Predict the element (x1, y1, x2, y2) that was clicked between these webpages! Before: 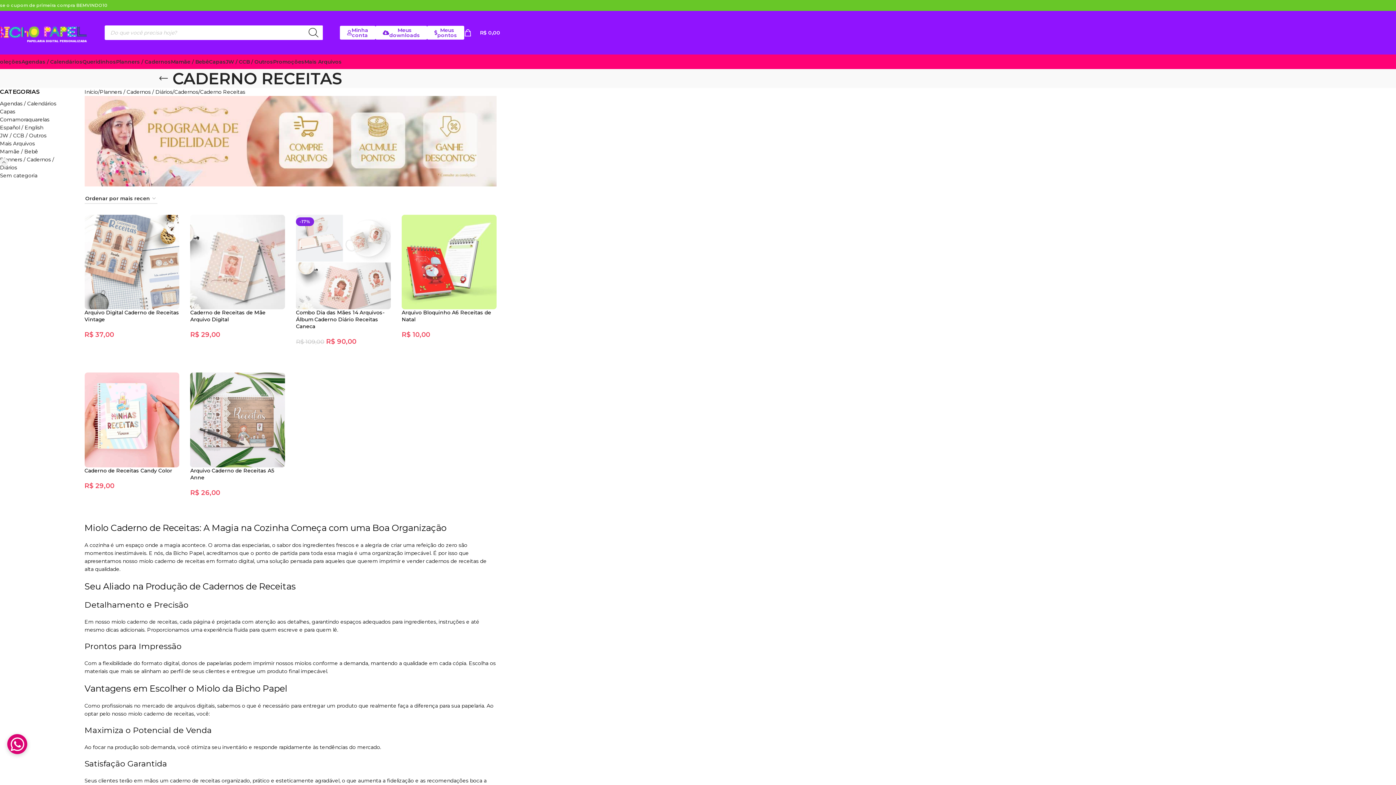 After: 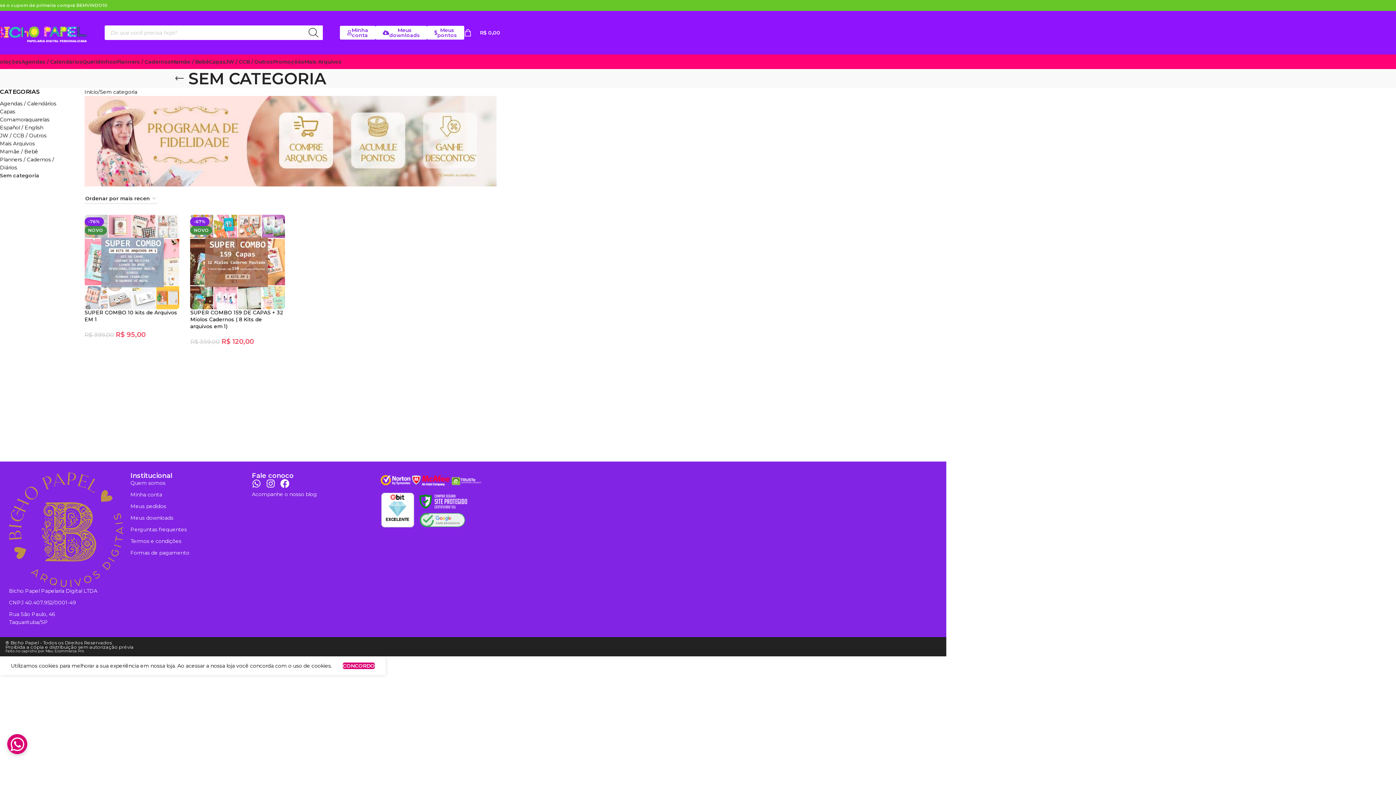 Action: bbox: (0, 171, 73, 179) label: Sem categoria